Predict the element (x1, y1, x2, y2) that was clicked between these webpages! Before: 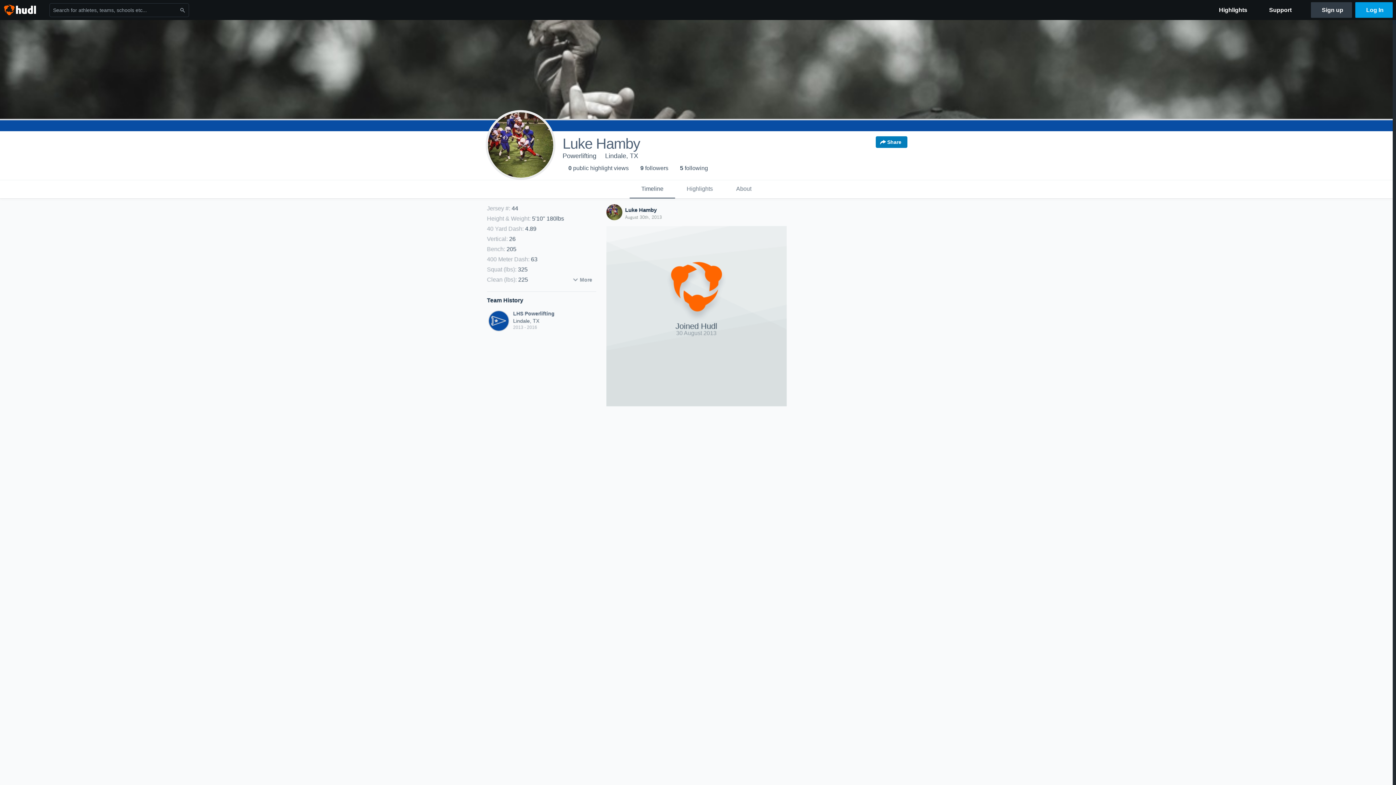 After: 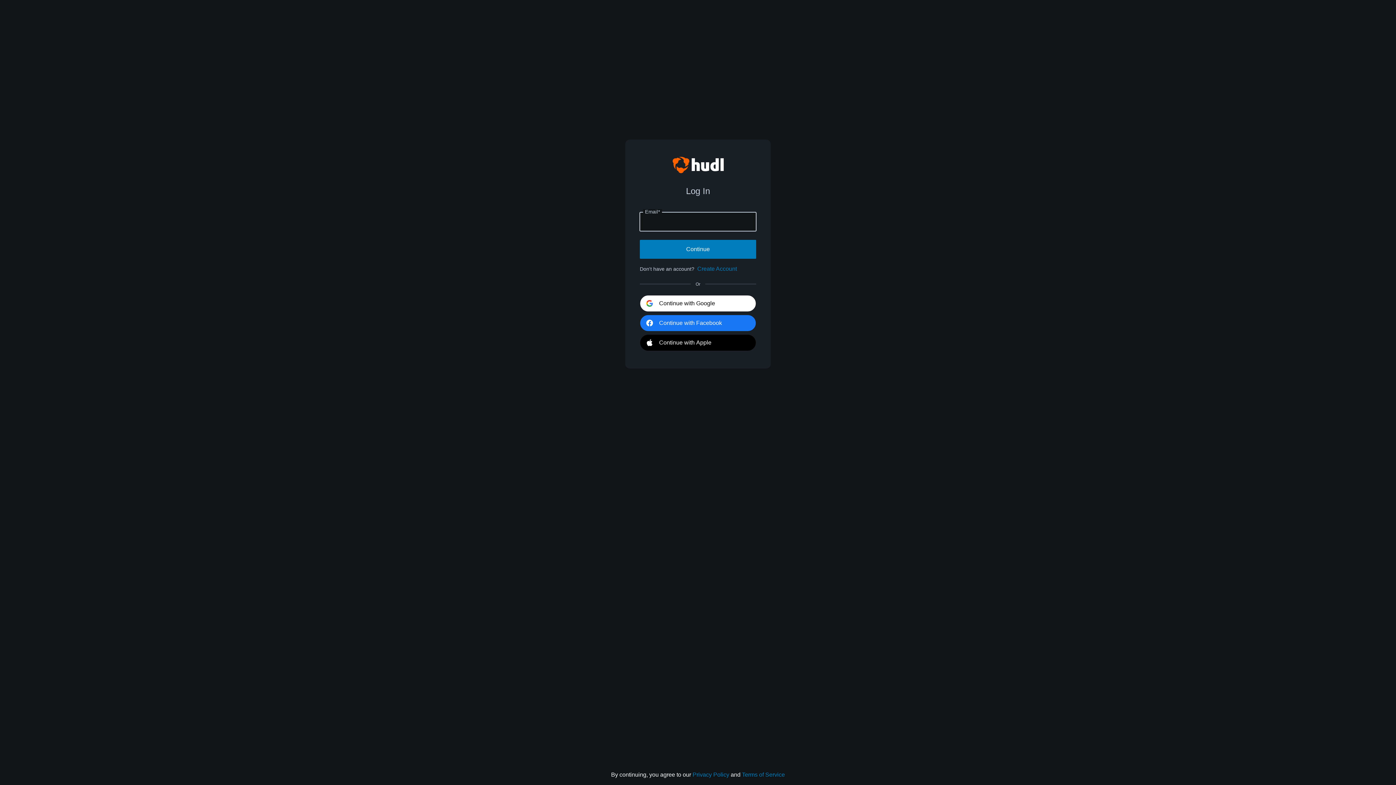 Action: bbox: (1355, 2, 1392, 17) label: Log In